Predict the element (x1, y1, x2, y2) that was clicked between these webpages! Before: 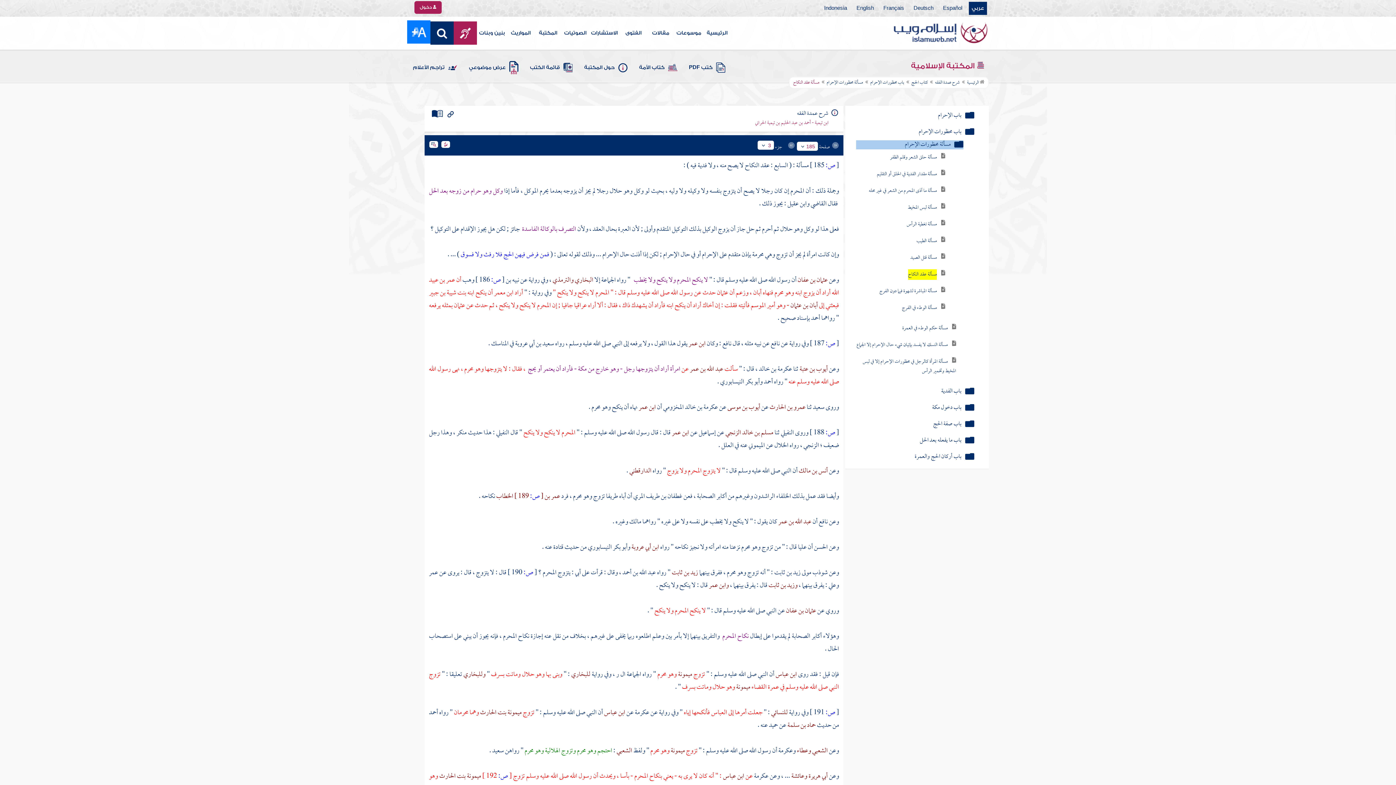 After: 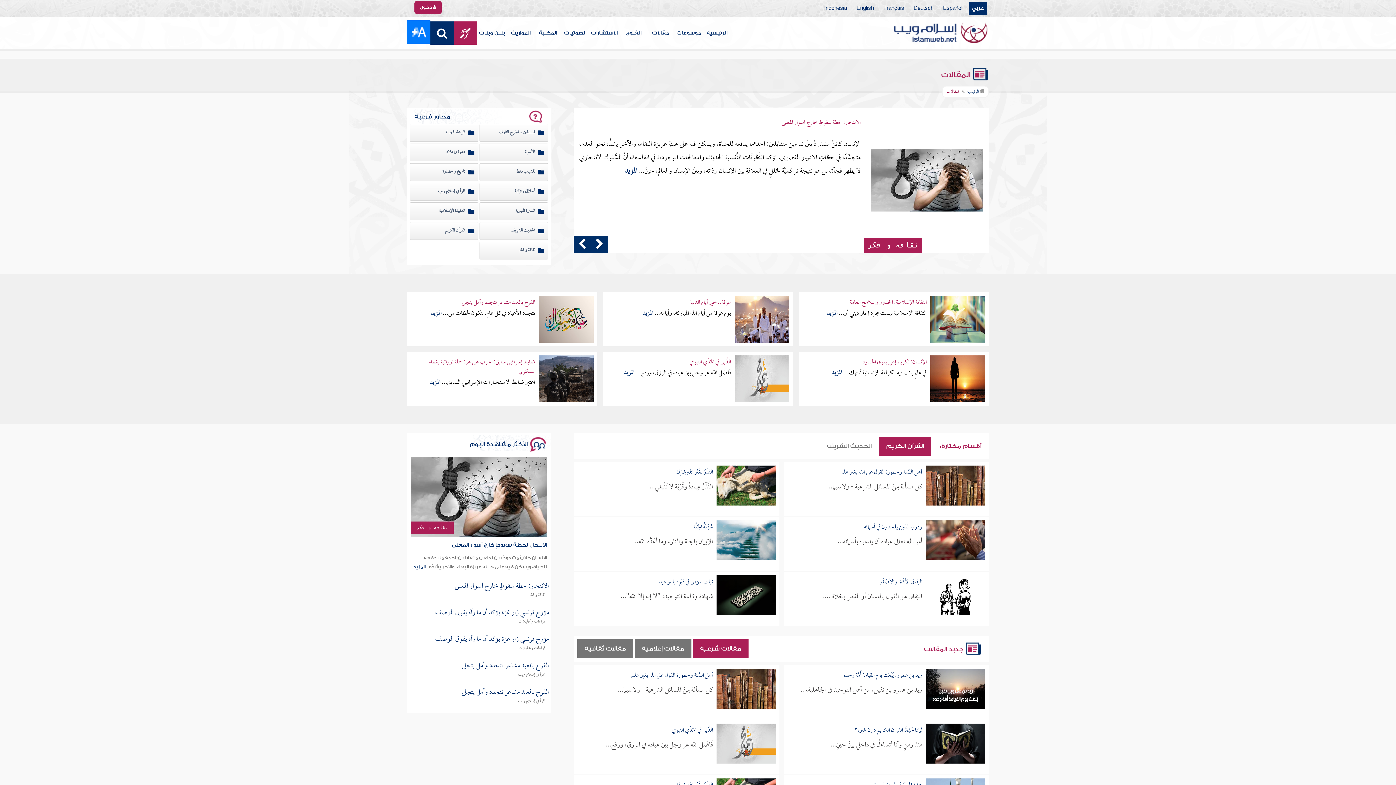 Action: label: مقالات bbox: (647, 16, 674, 49)